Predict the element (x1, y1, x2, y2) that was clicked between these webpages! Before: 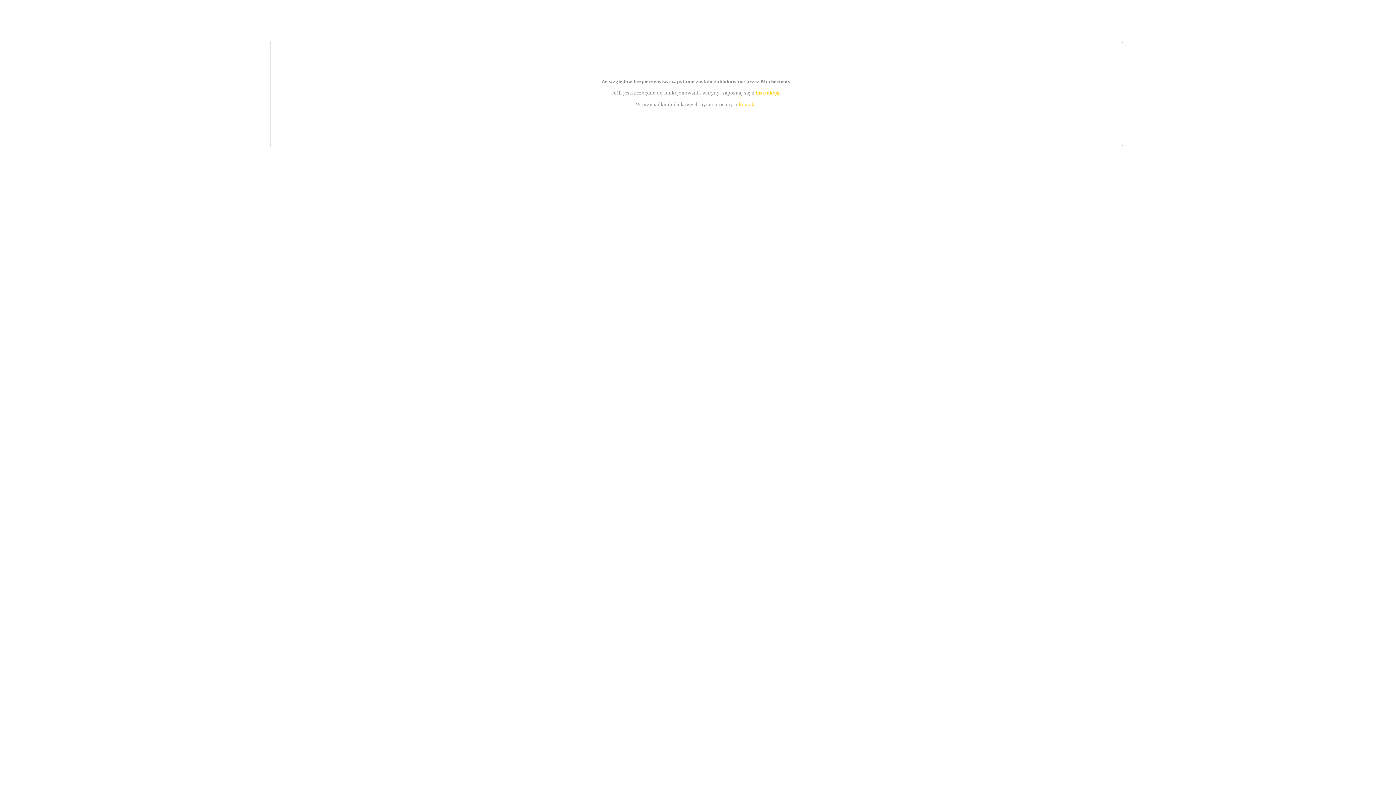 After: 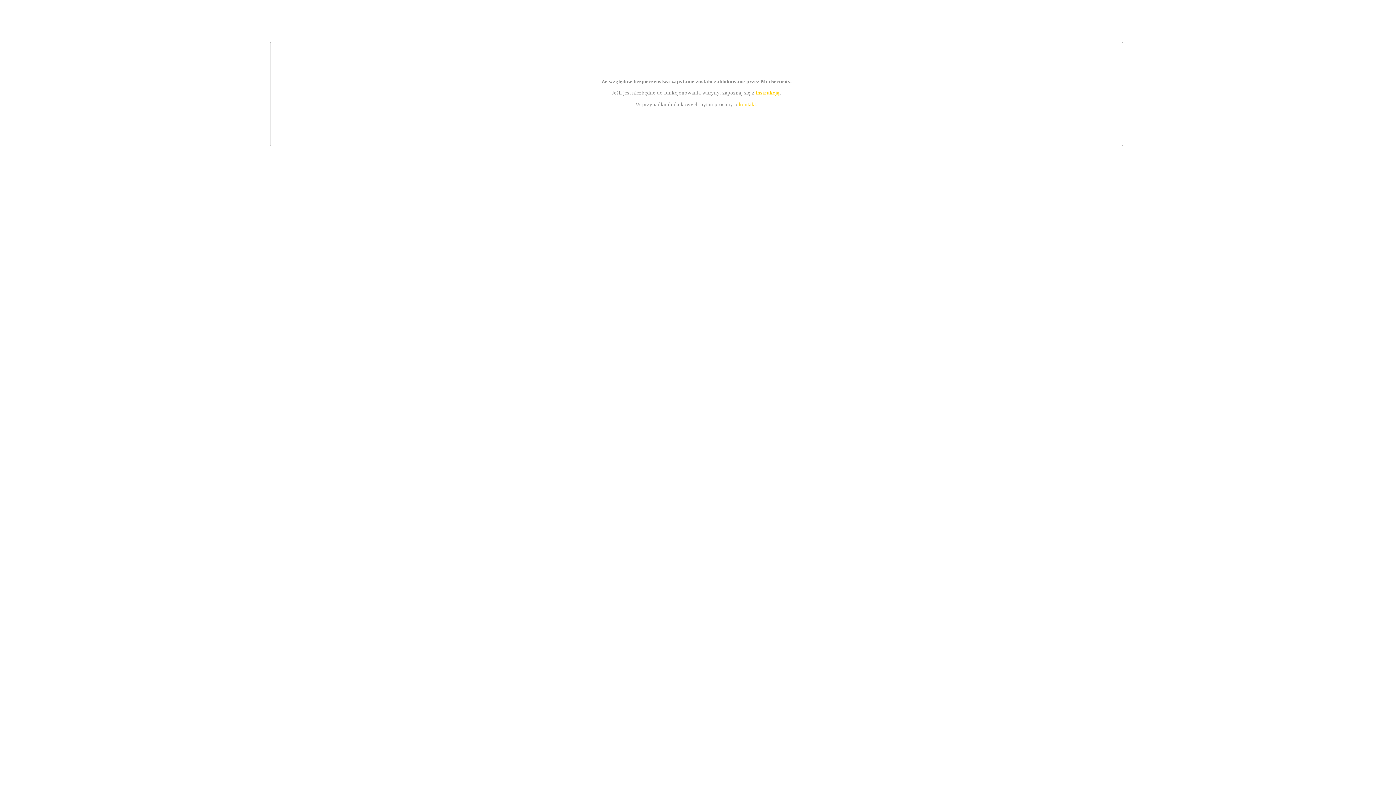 Action: bbox: (739, 101, 756, 107) label: kontakt